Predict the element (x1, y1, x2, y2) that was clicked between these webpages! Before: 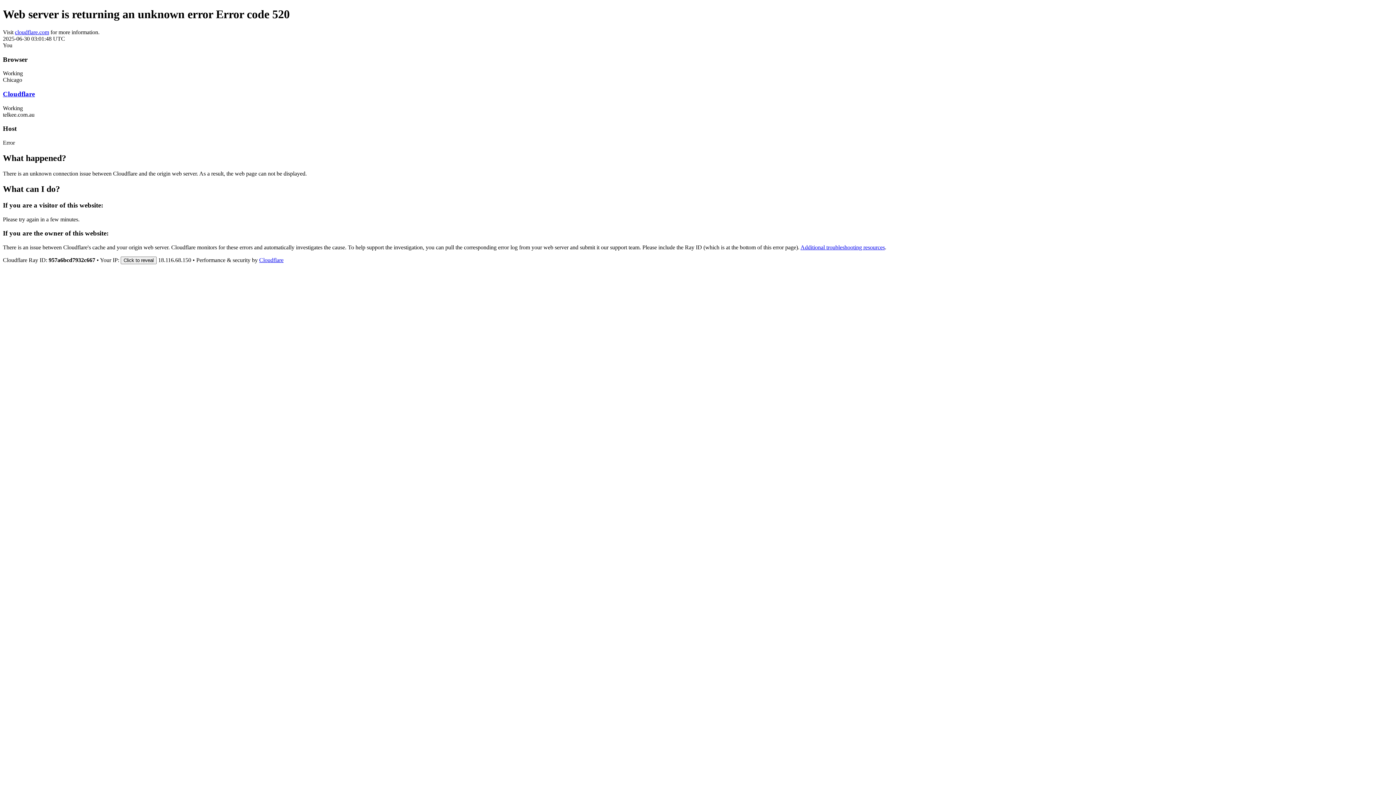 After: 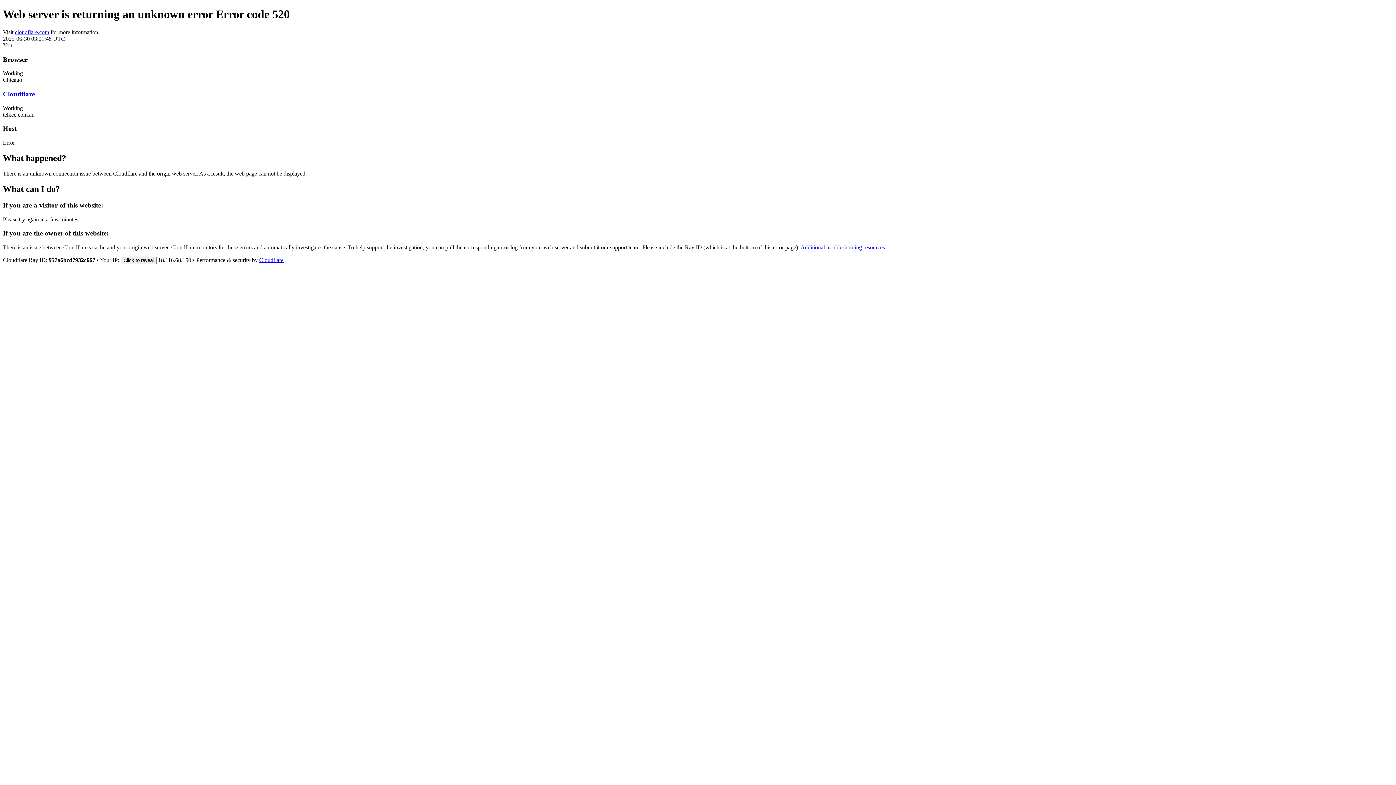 Action: label: cloudflare.com bbox: (14, 29, 49, 35)